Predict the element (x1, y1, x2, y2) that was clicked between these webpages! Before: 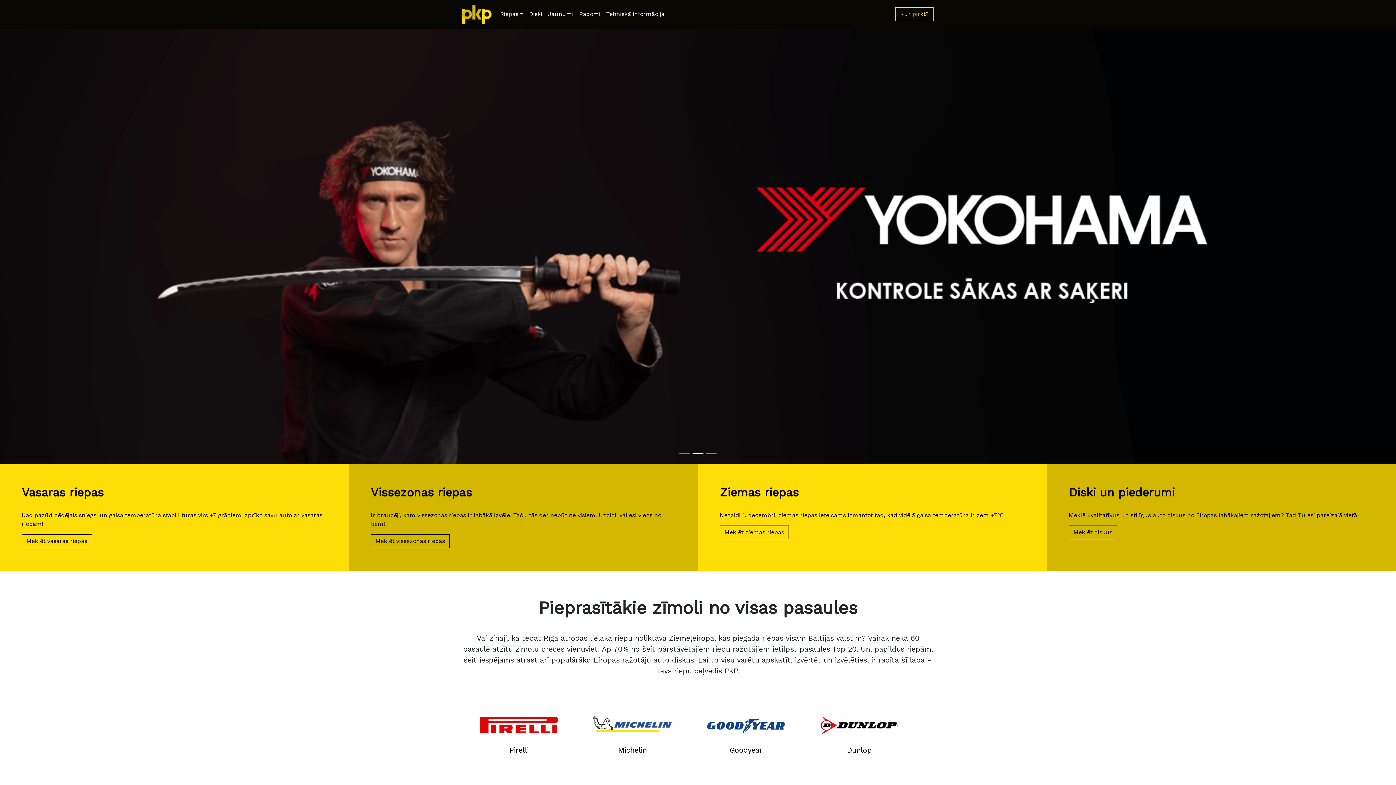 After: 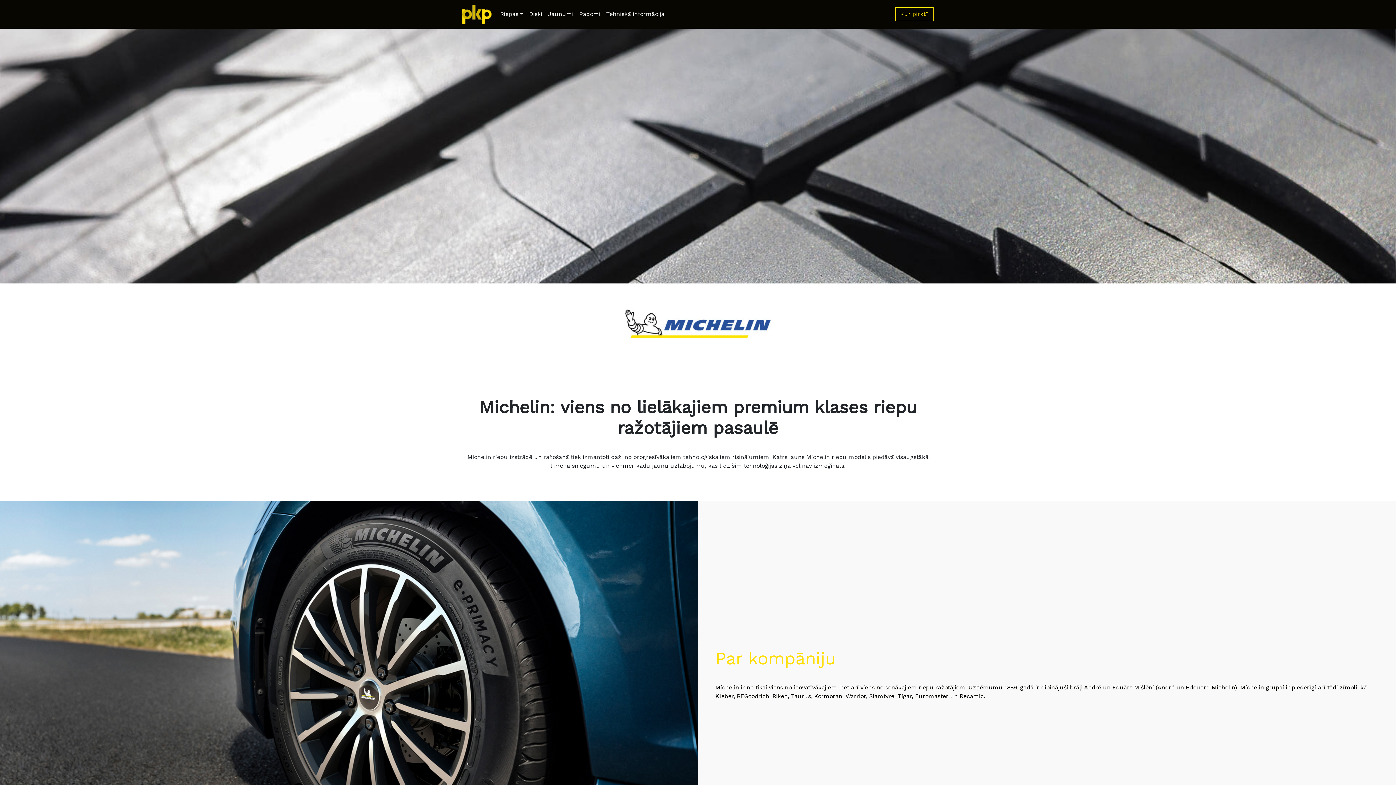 Action: bbox: (593, 721, 672, 728)